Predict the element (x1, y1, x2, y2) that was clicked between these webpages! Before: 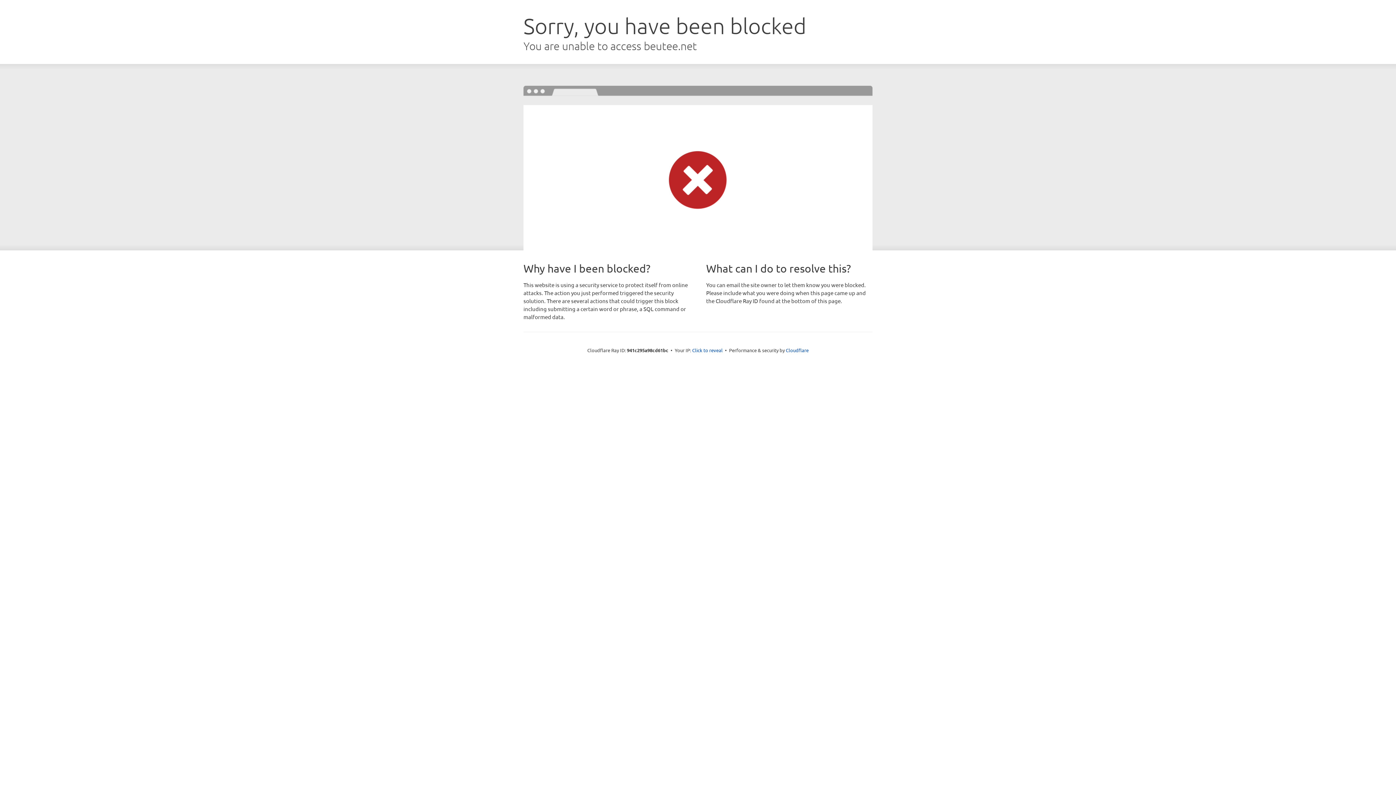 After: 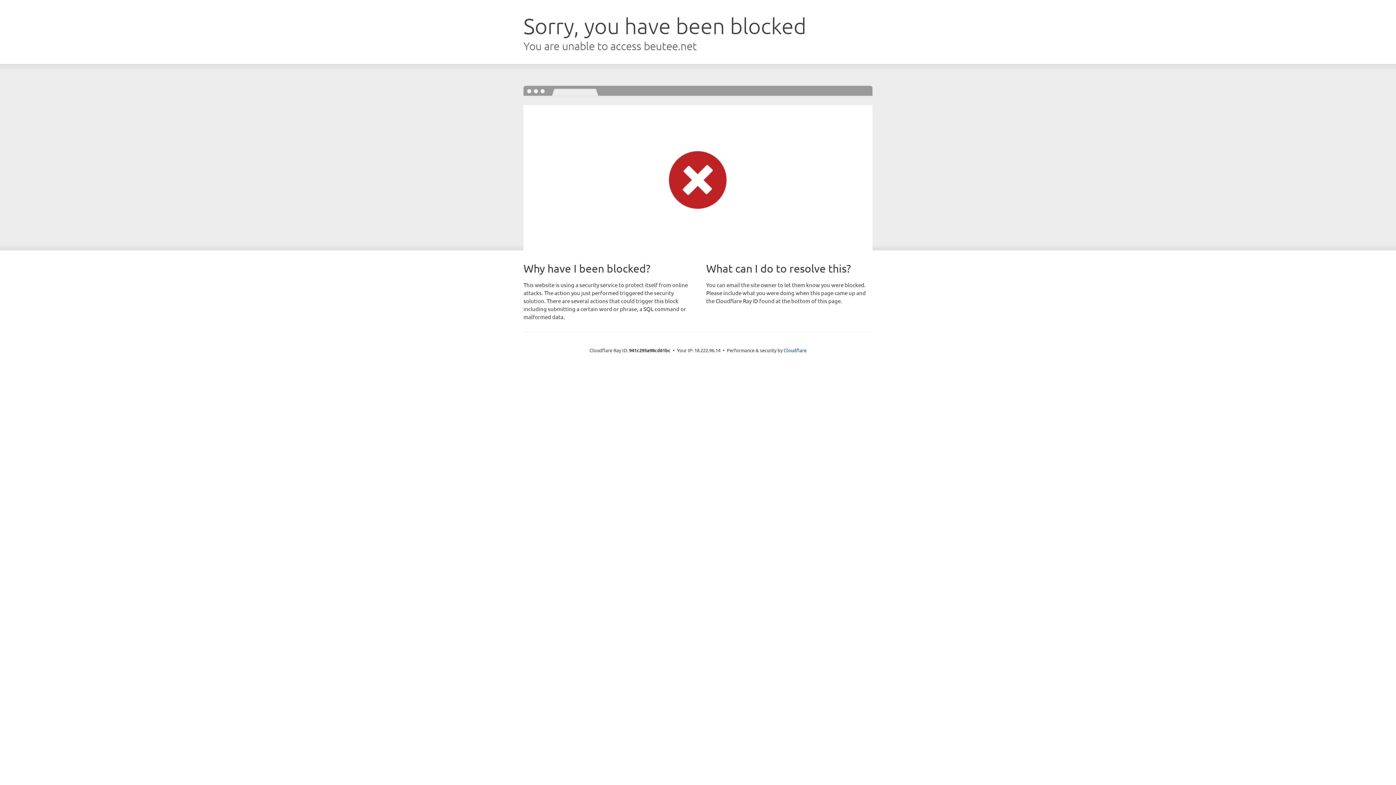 Action: bbox: (692, 346, 722, 353) label: Click to reveal